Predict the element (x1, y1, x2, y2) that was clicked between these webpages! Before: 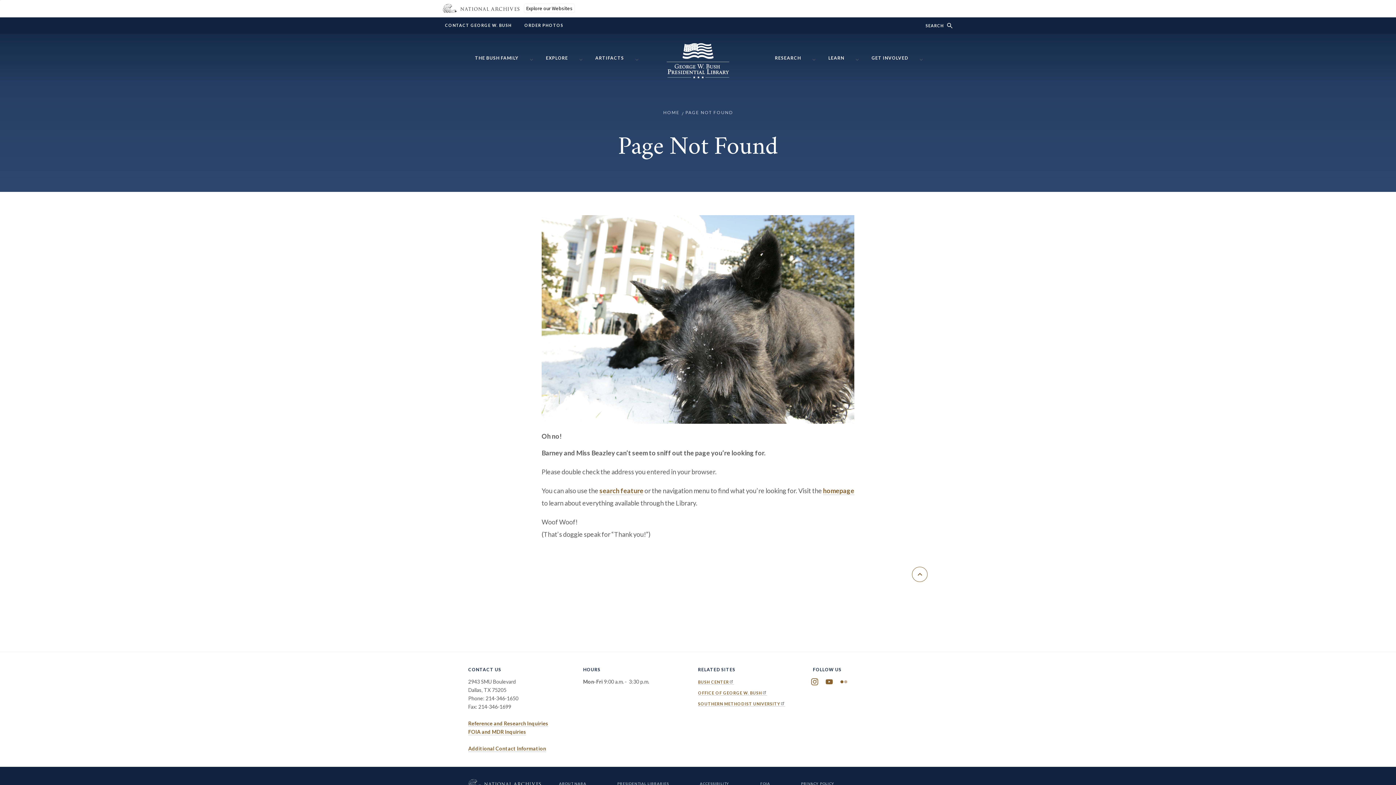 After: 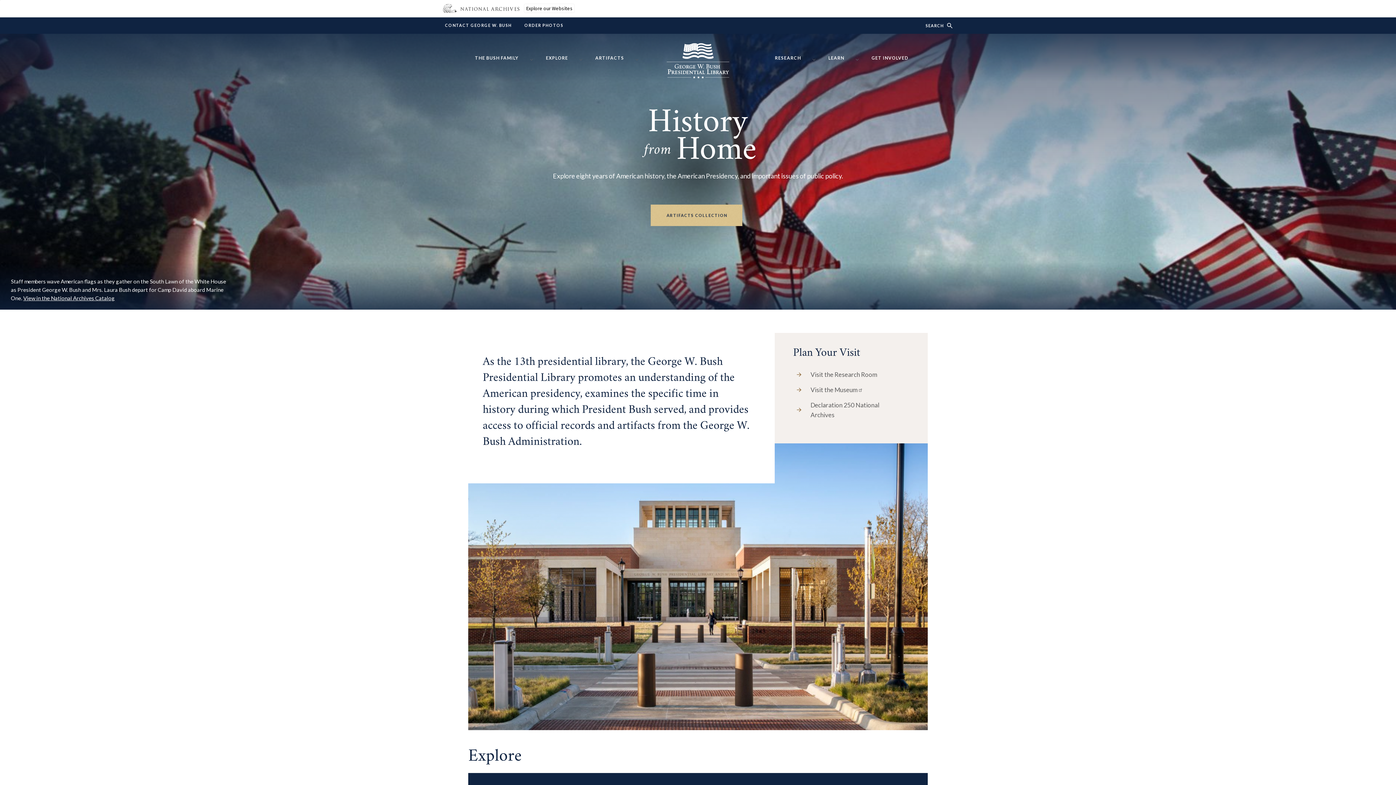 Action: label: Home bbox: (666, 67, 729, 81)